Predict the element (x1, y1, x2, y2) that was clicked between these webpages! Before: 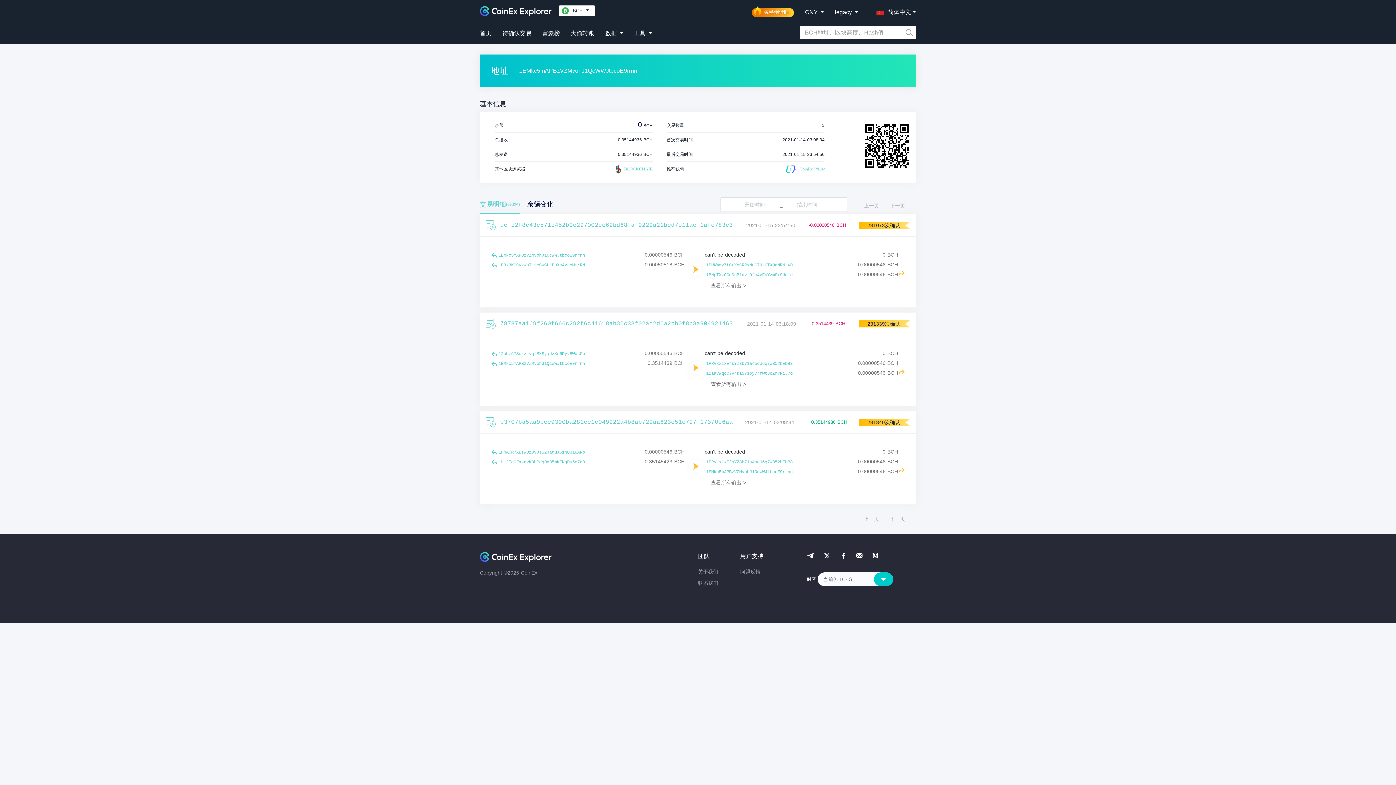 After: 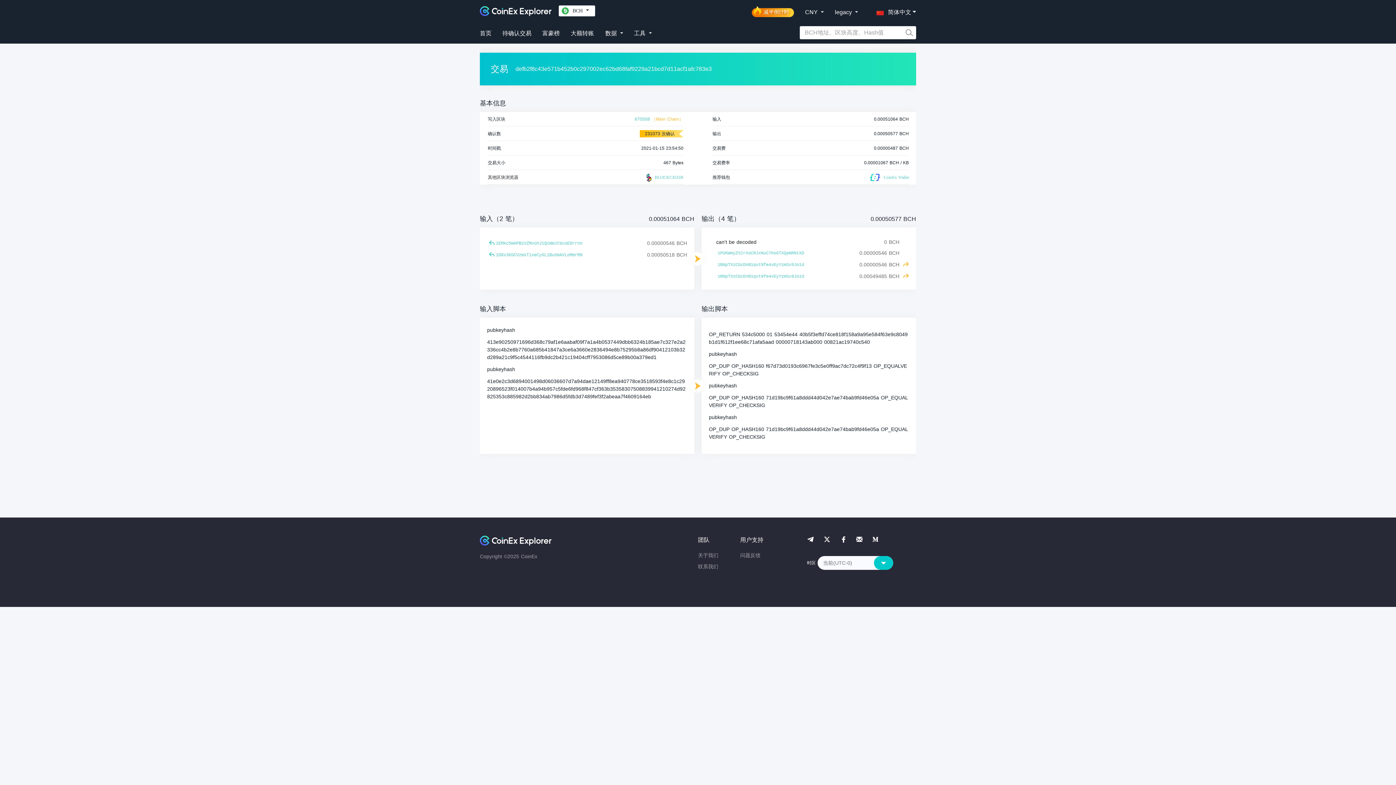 Action: bbox: (898, 468, 904, 472)